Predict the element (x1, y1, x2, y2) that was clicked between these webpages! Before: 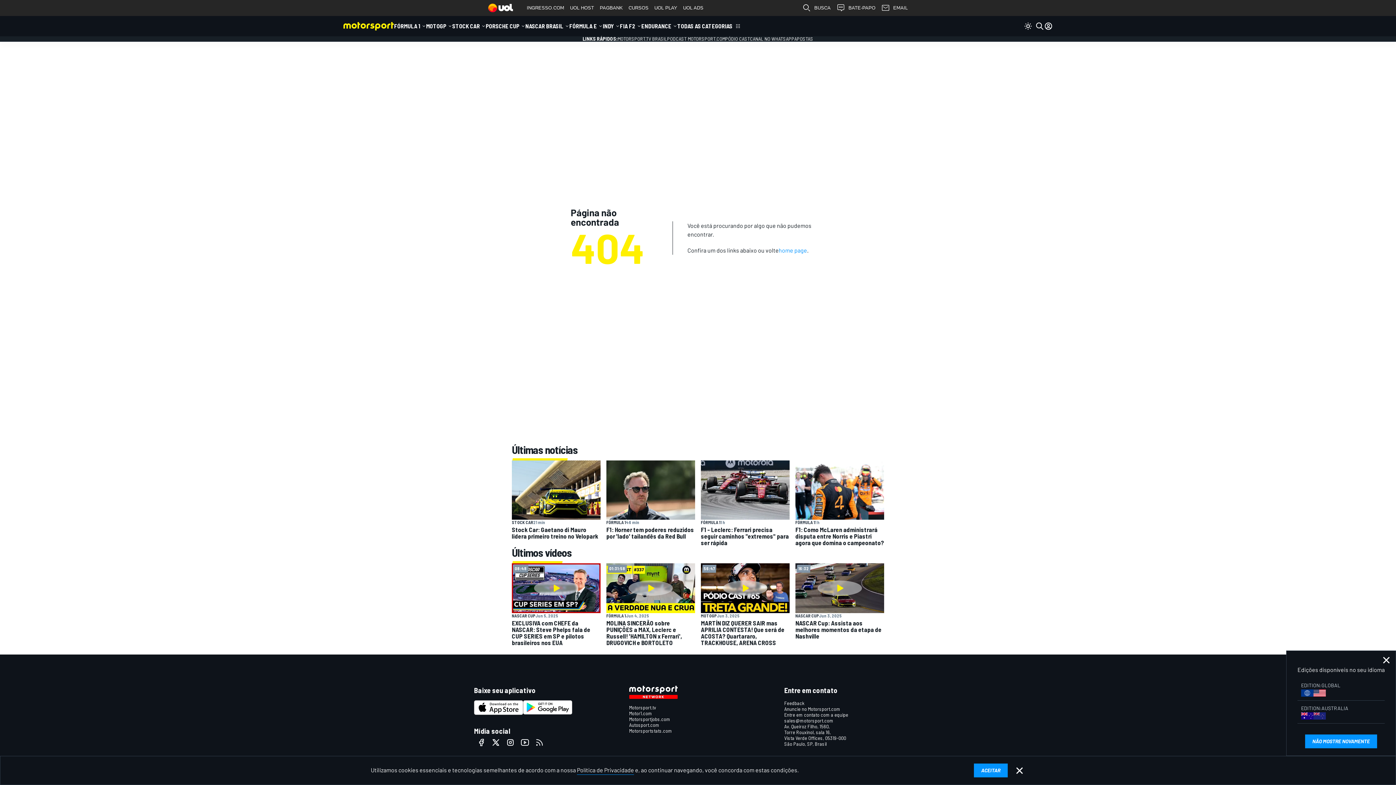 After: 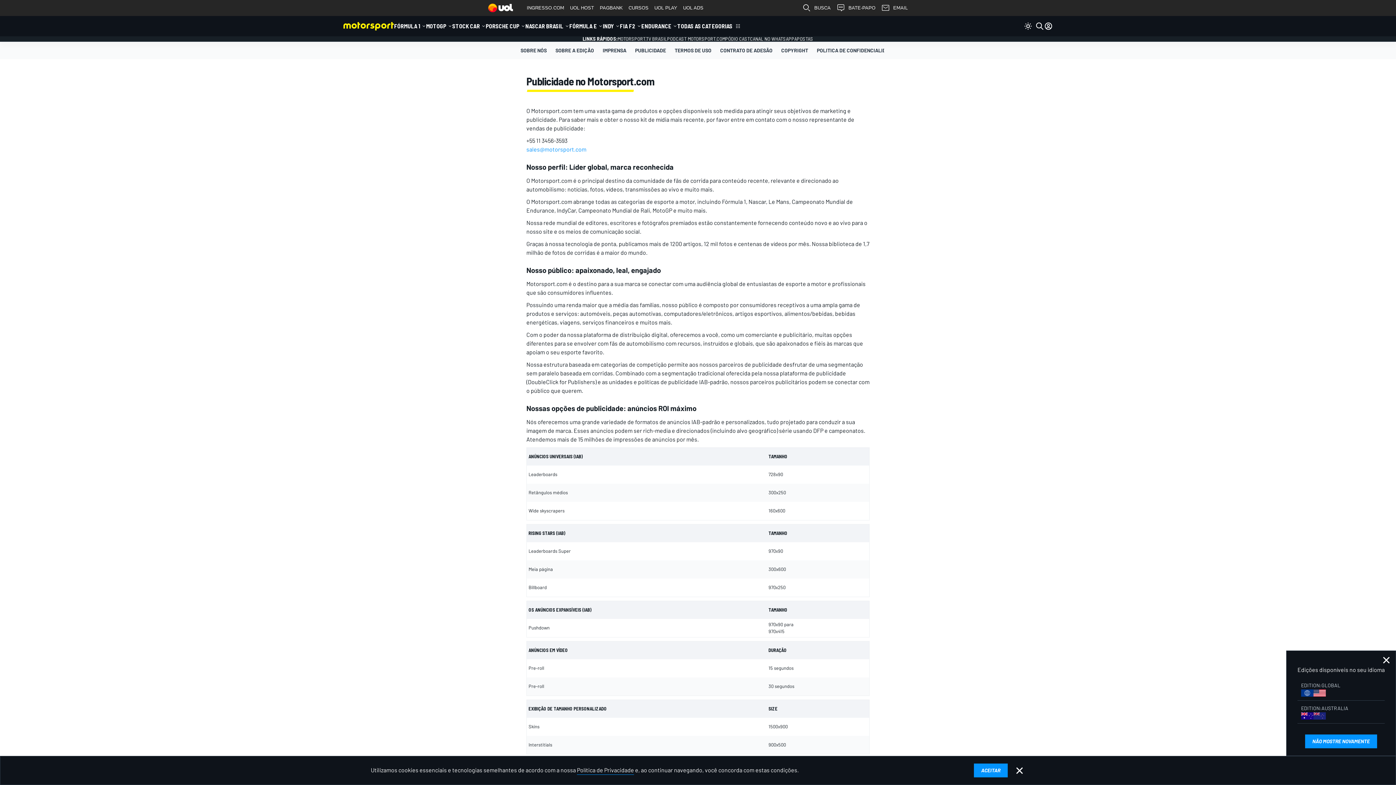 Action: label: Anuncie no Motorsport.com bbox: (784, 706, 840, 712)